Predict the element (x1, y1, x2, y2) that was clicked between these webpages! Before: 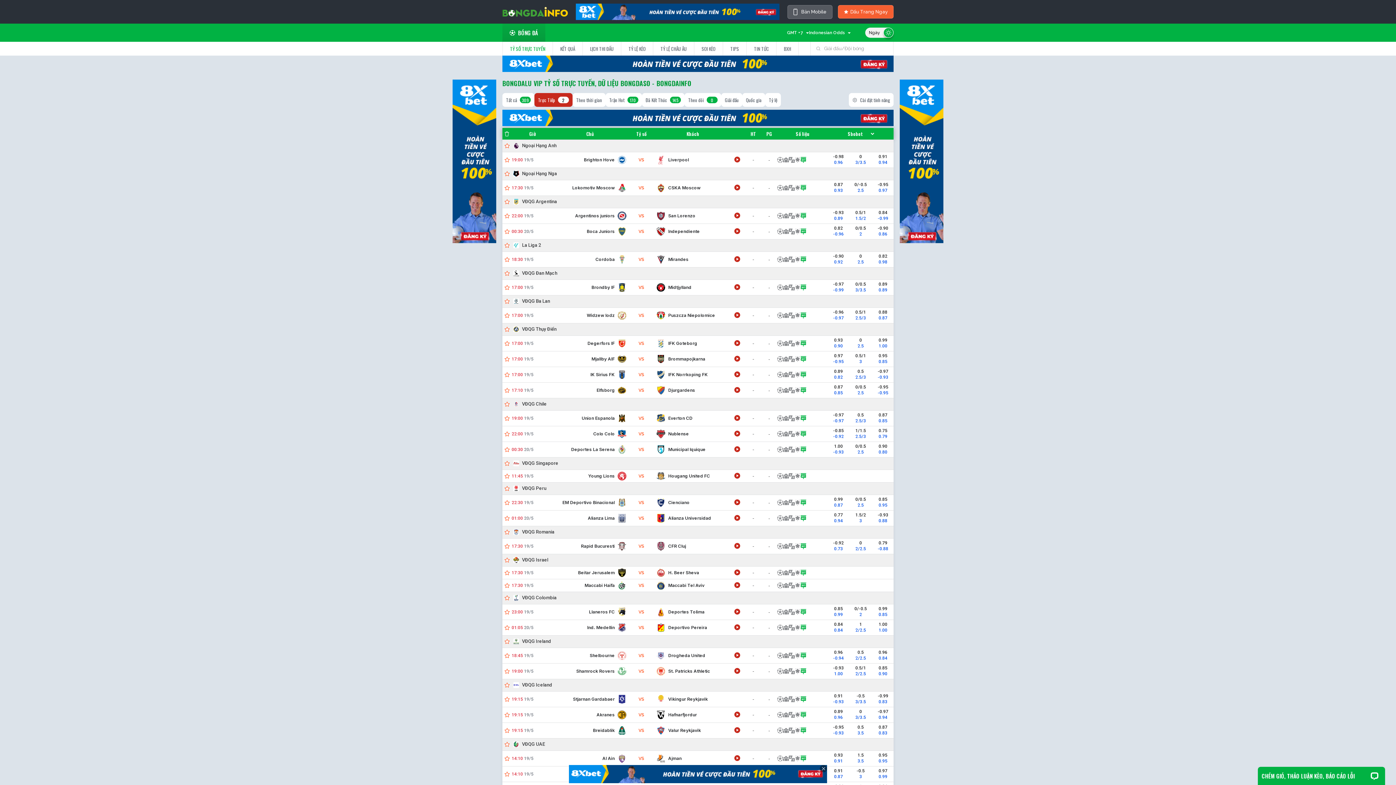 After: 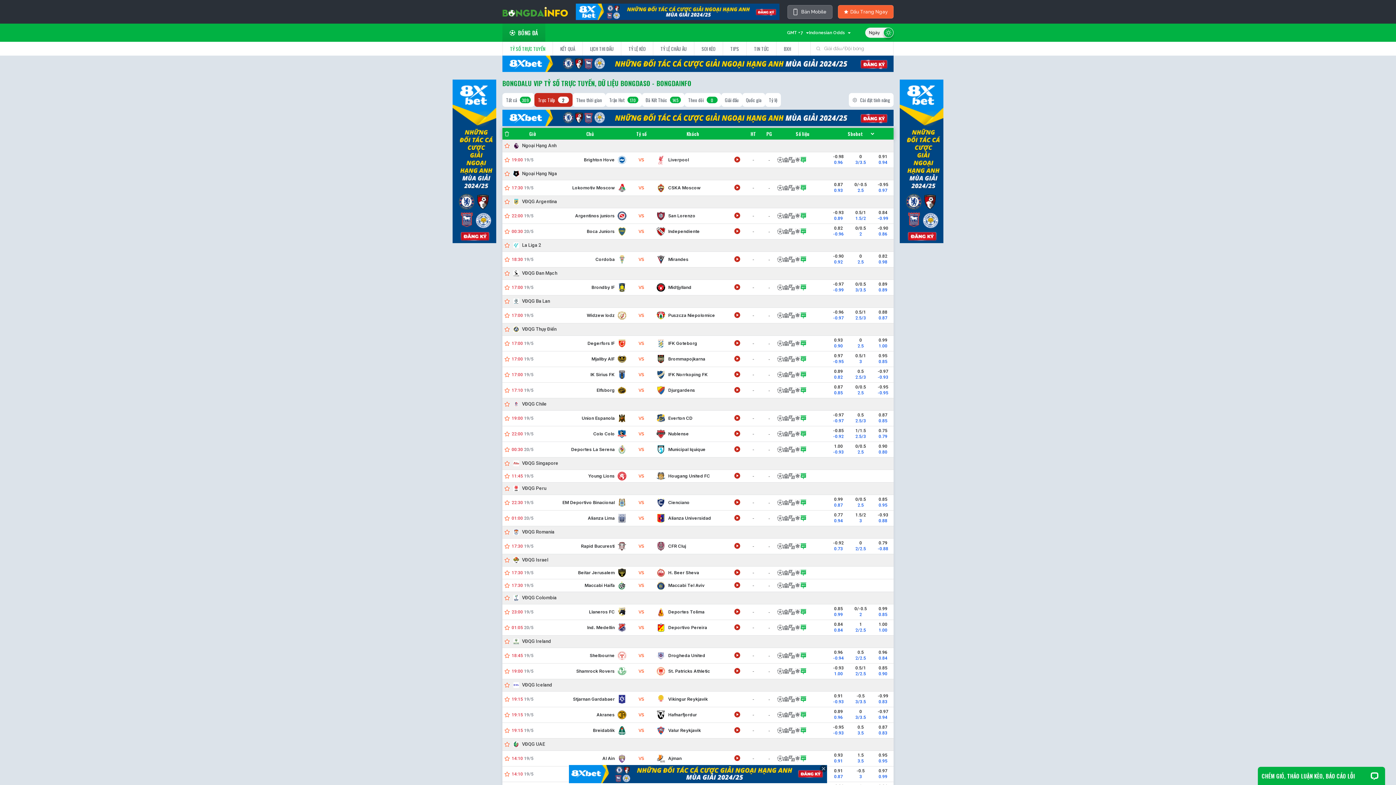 Action: bbox: (656, 542, 686, 550) label: CFR Cluj